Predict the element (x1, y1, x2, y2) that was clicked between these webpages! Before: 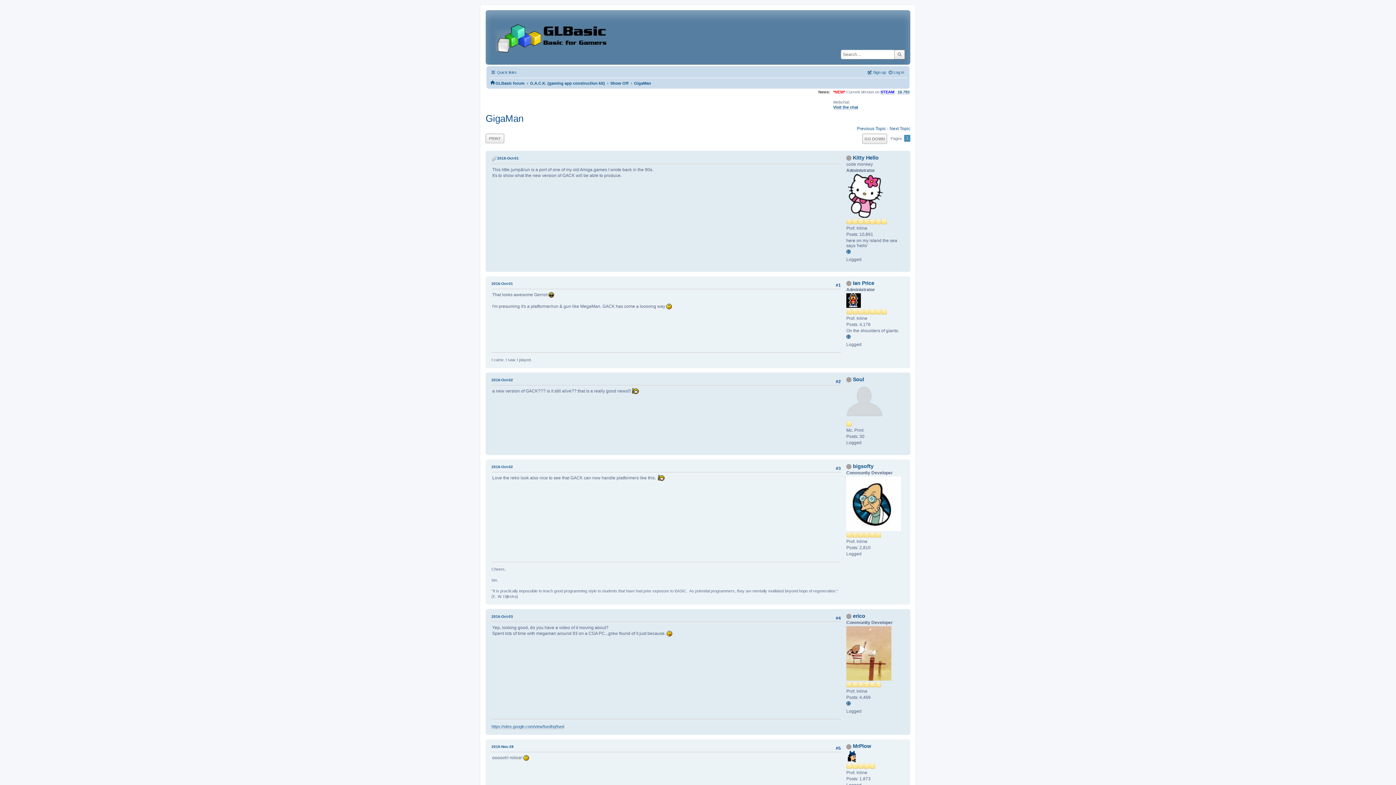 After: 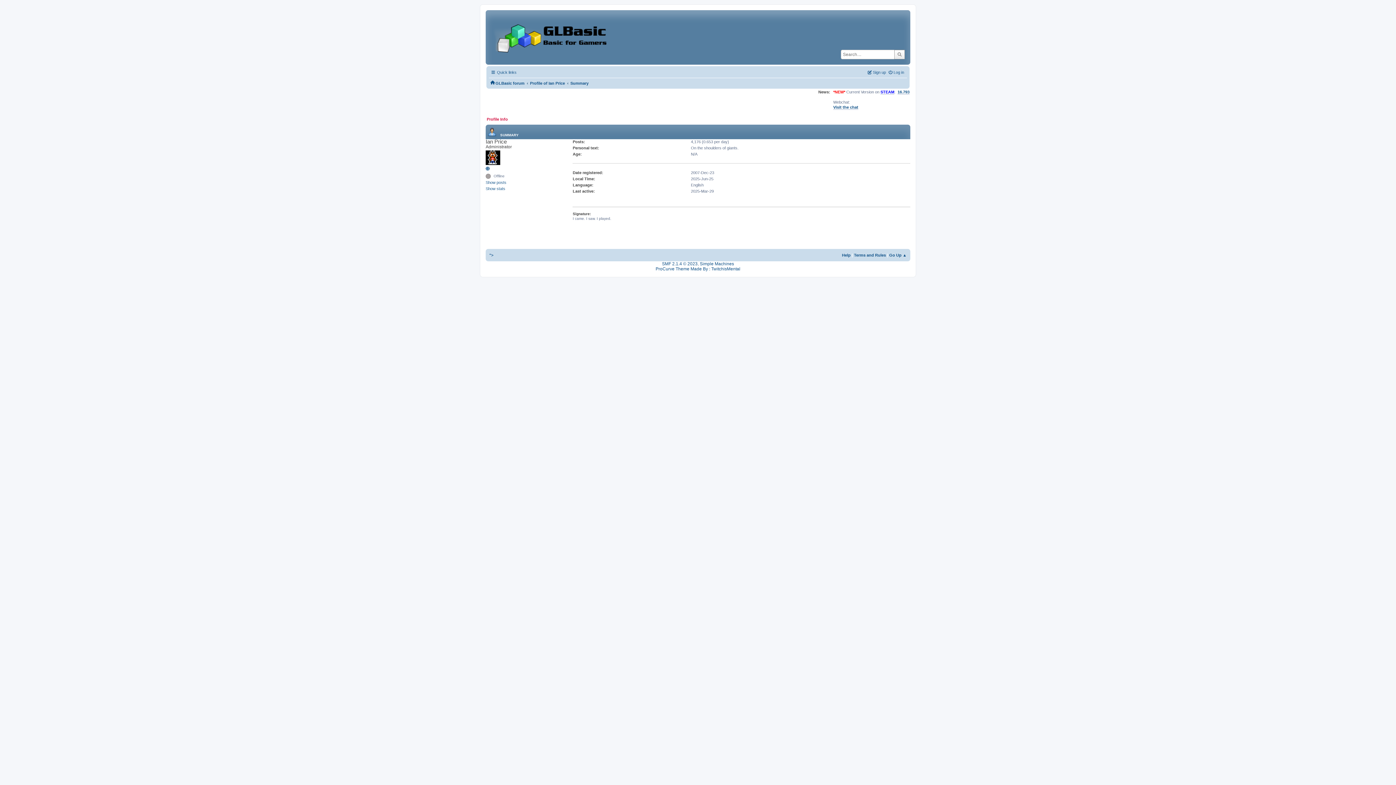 Action: bbox: (853, 280, 874, 286) label: Ian Price